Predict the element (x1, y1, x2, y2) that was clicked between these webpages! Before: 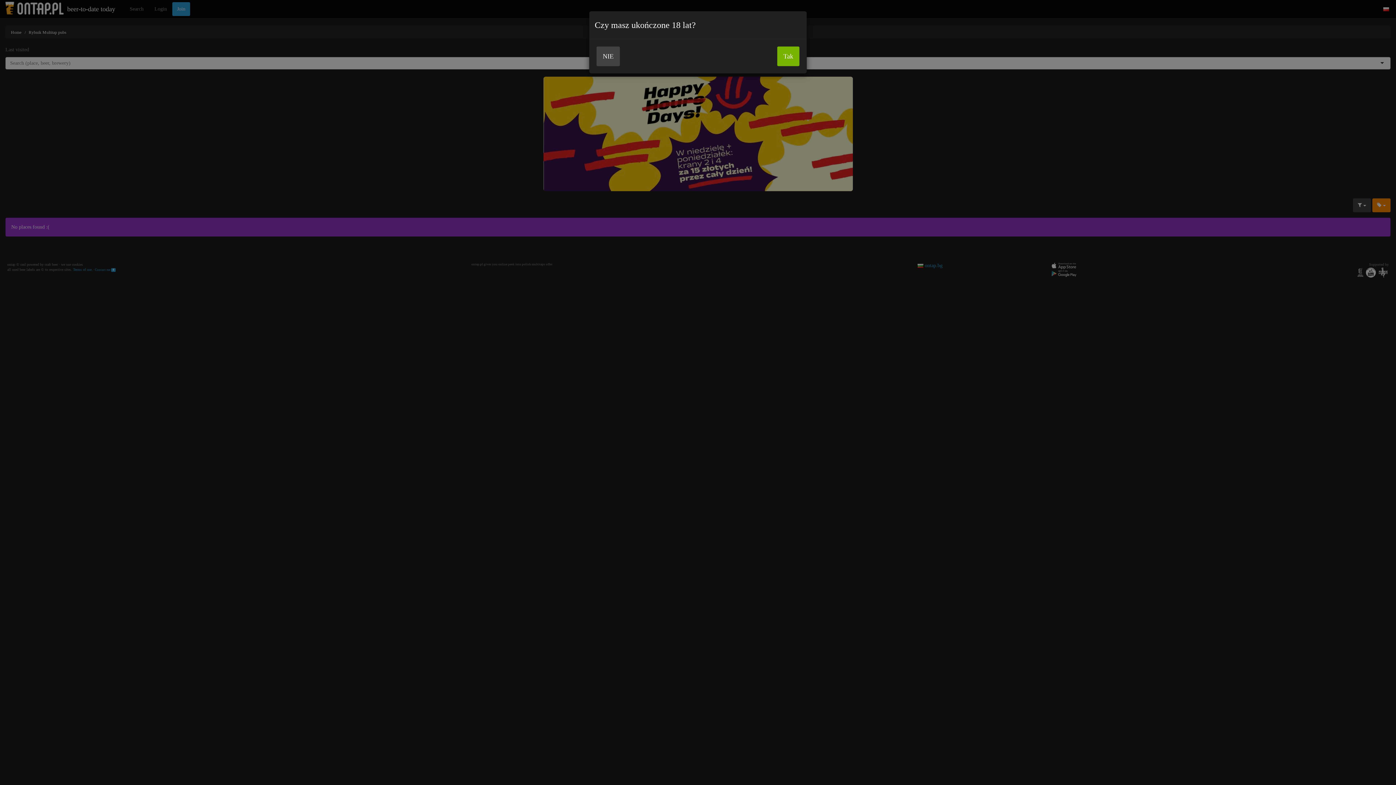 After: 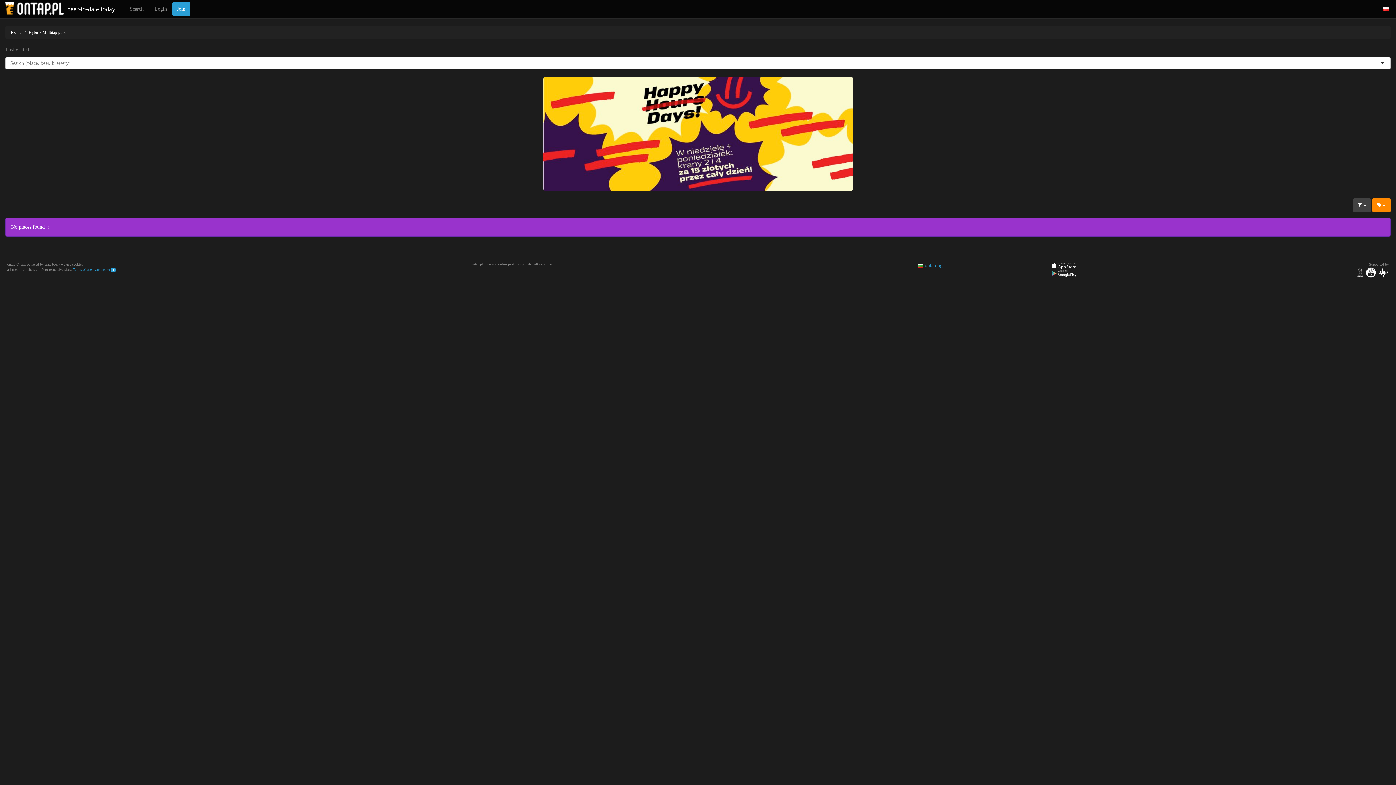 Action: label: Tak bbox: (777, 46, 799, 66)